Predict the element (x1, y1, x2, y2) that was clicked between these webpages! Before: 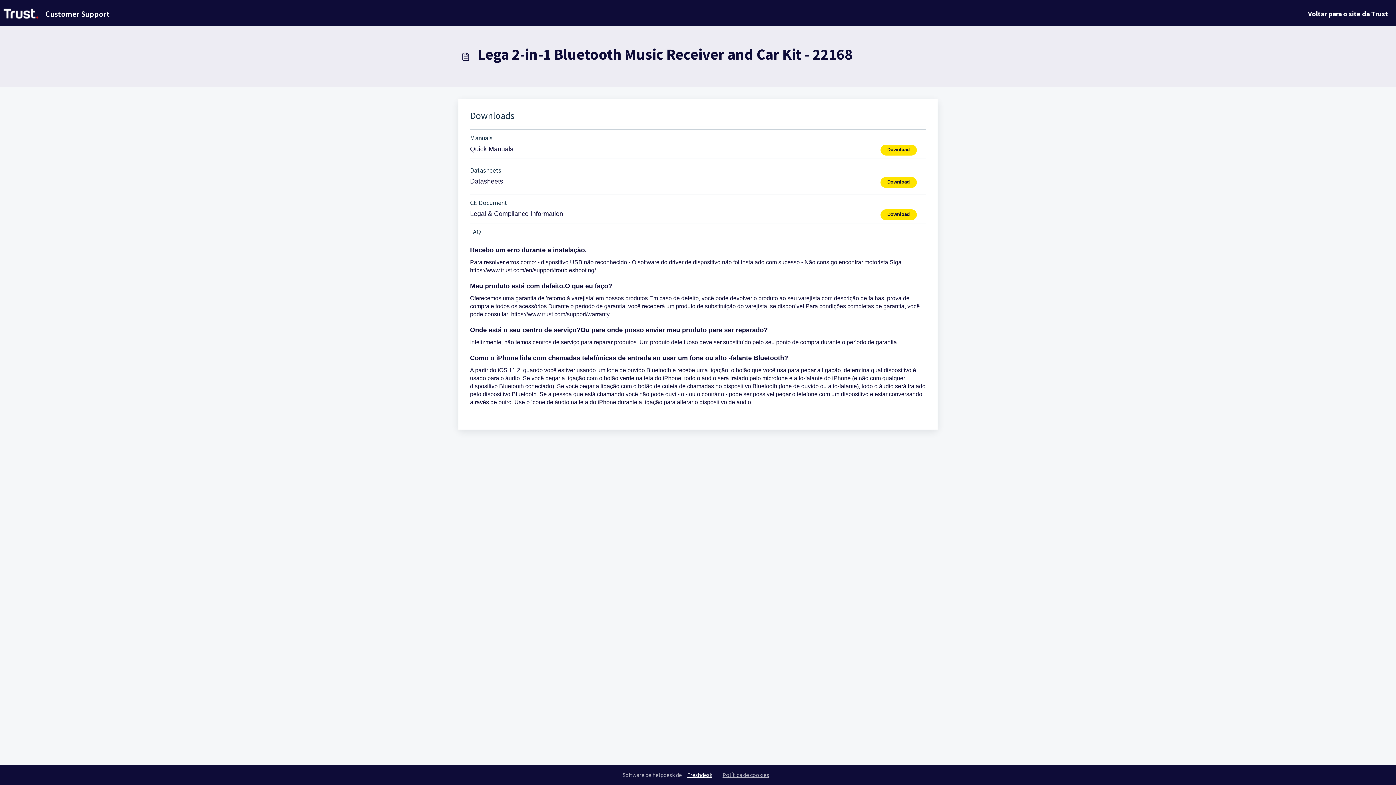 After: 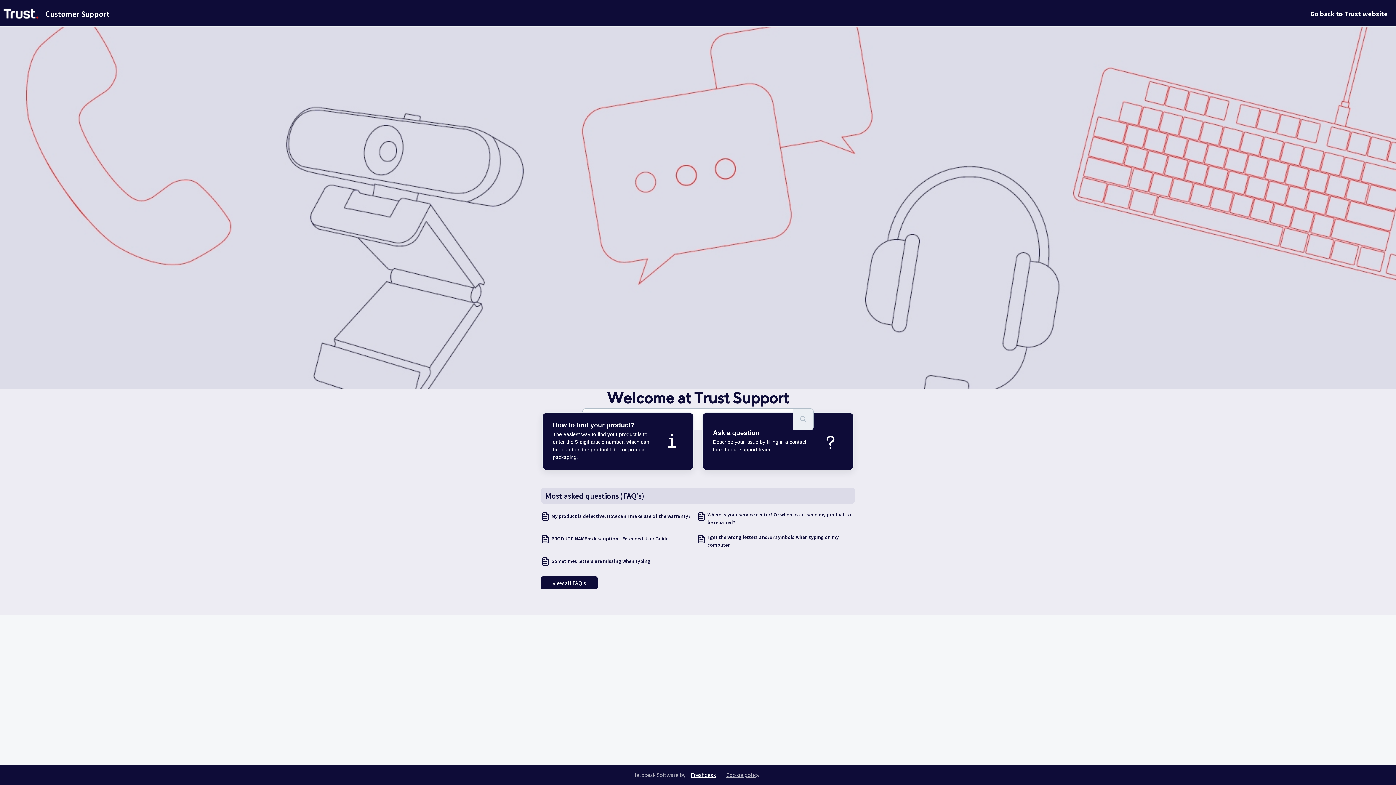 Action: bbox: (0, 5, 109, 22) label: Customer Support